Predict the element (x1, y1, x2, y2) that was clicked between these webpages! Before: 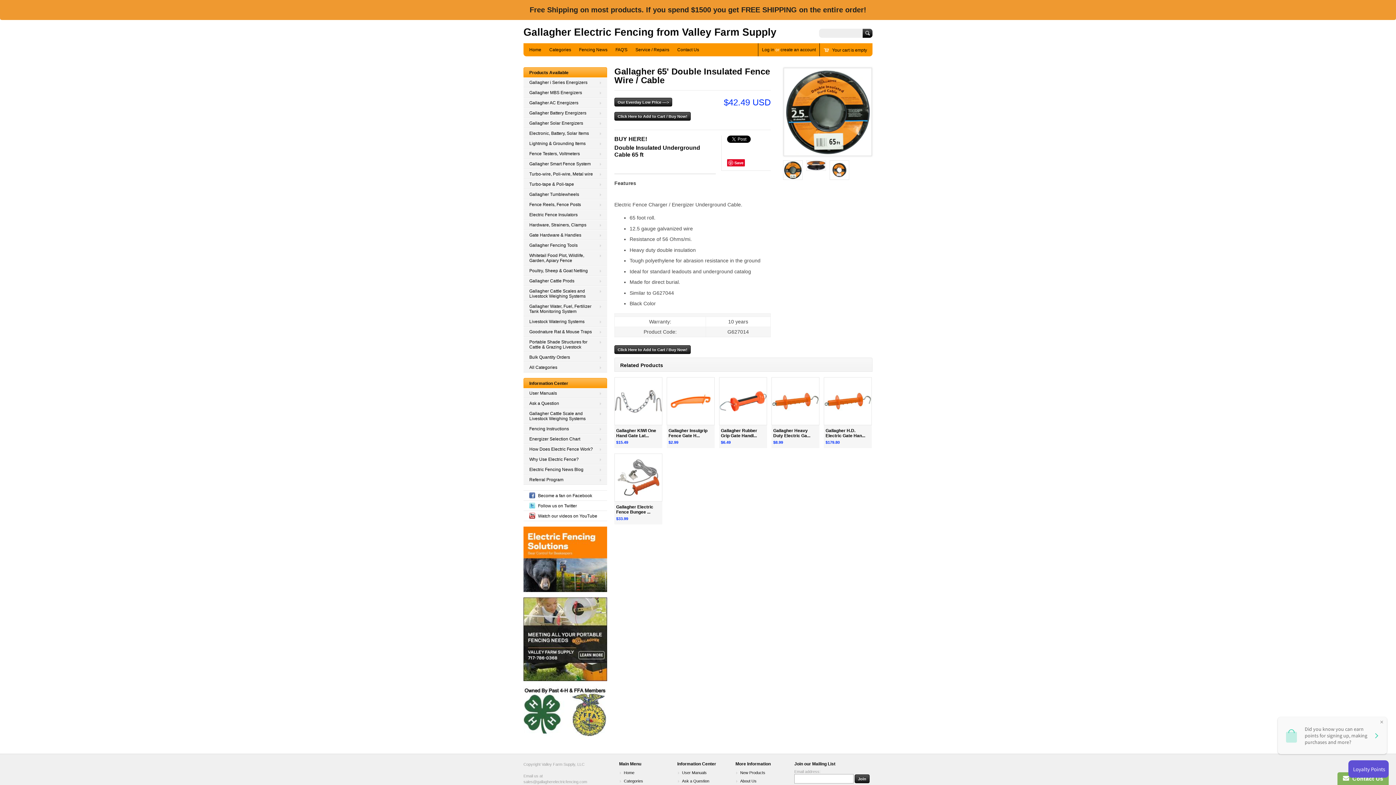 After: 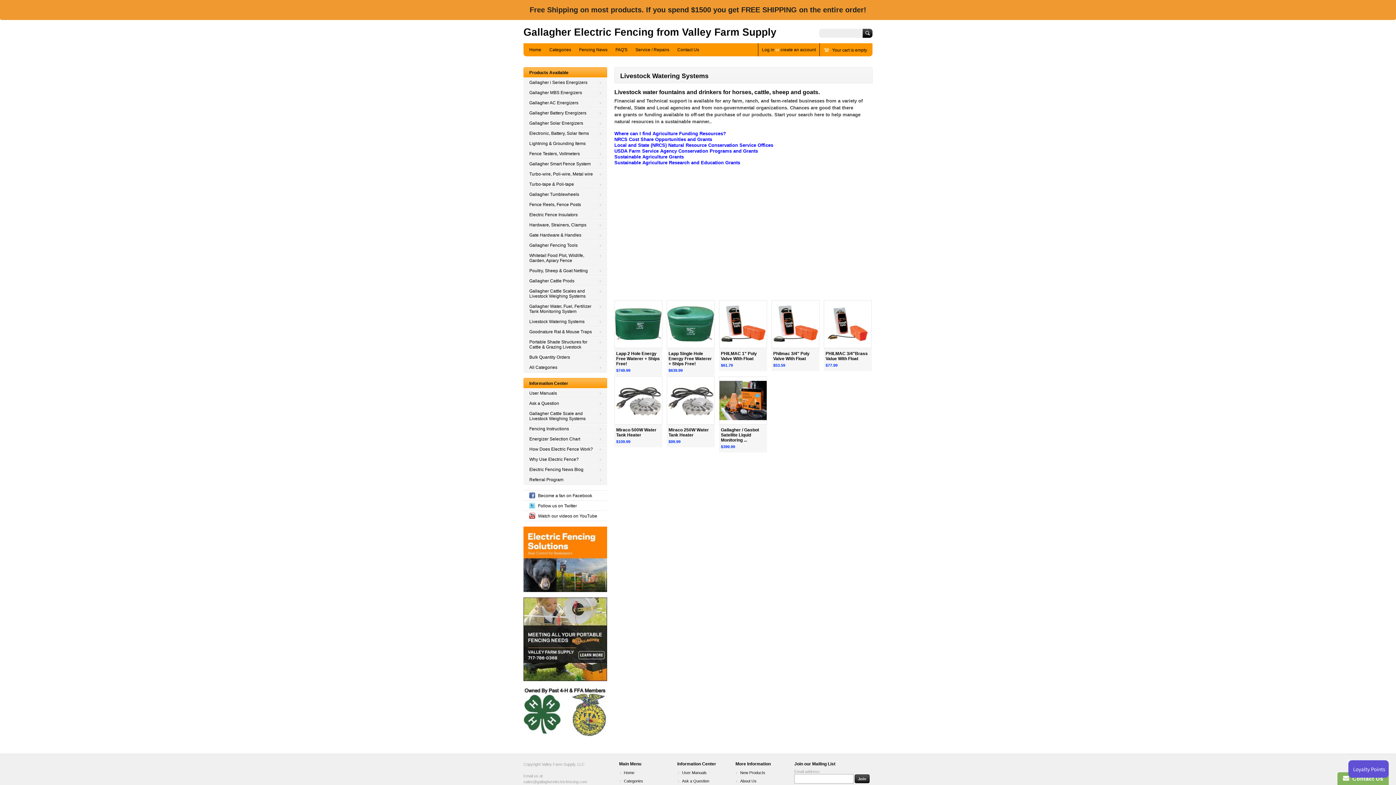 Action: label: Livestock Watering Systems bbox: (523, 296, 607, 306)